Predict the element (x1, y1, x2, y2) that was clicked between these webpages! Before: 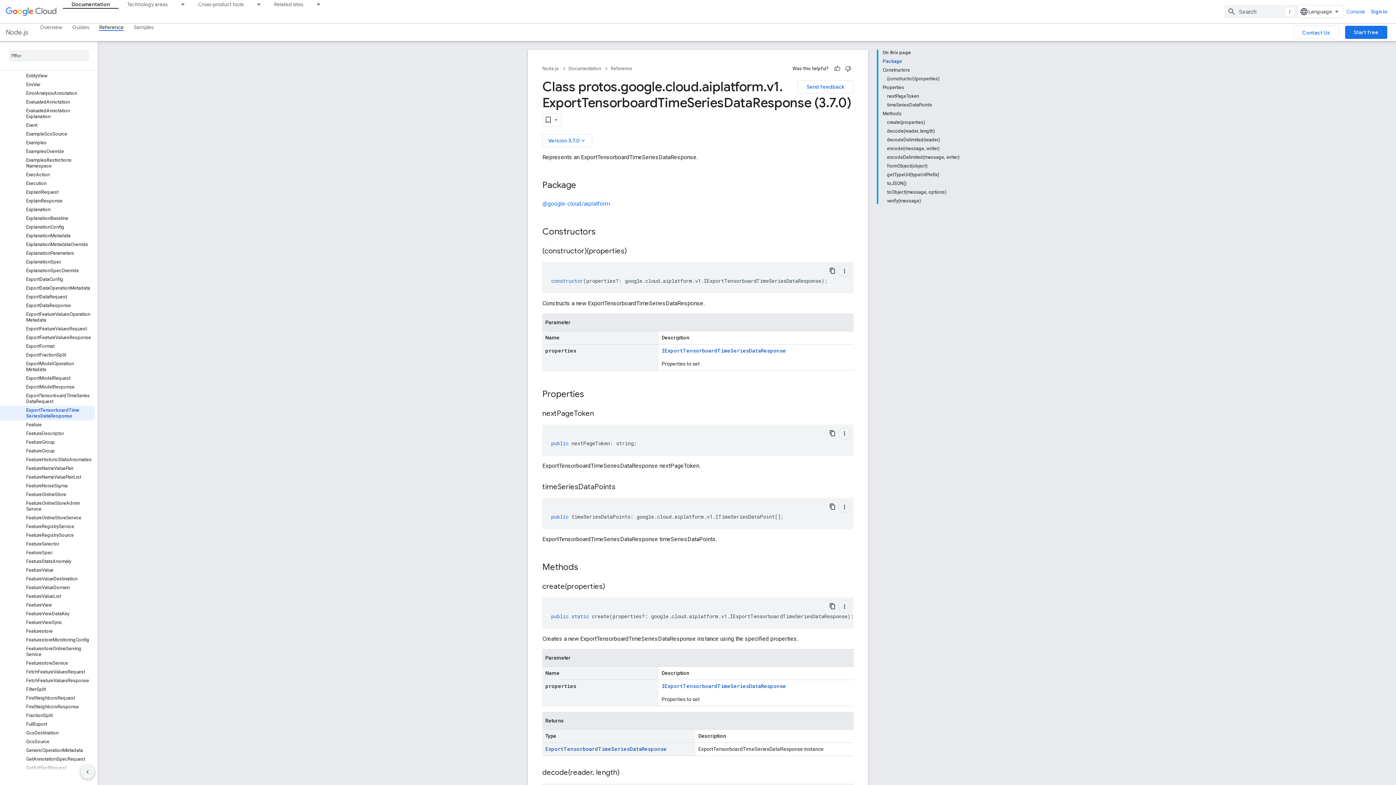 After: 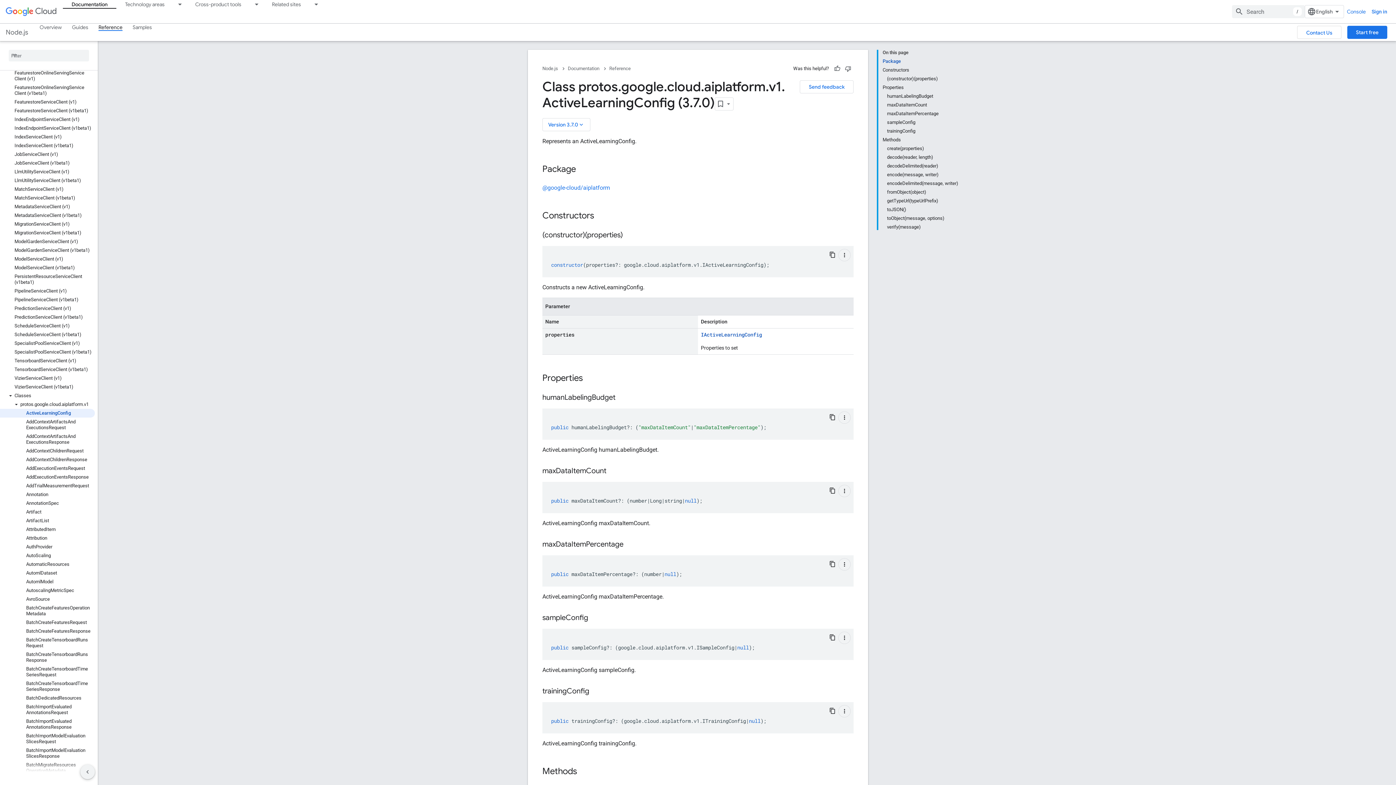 Action: label: ActiveLearningConfig bbox: (0, 639, 94, 648)